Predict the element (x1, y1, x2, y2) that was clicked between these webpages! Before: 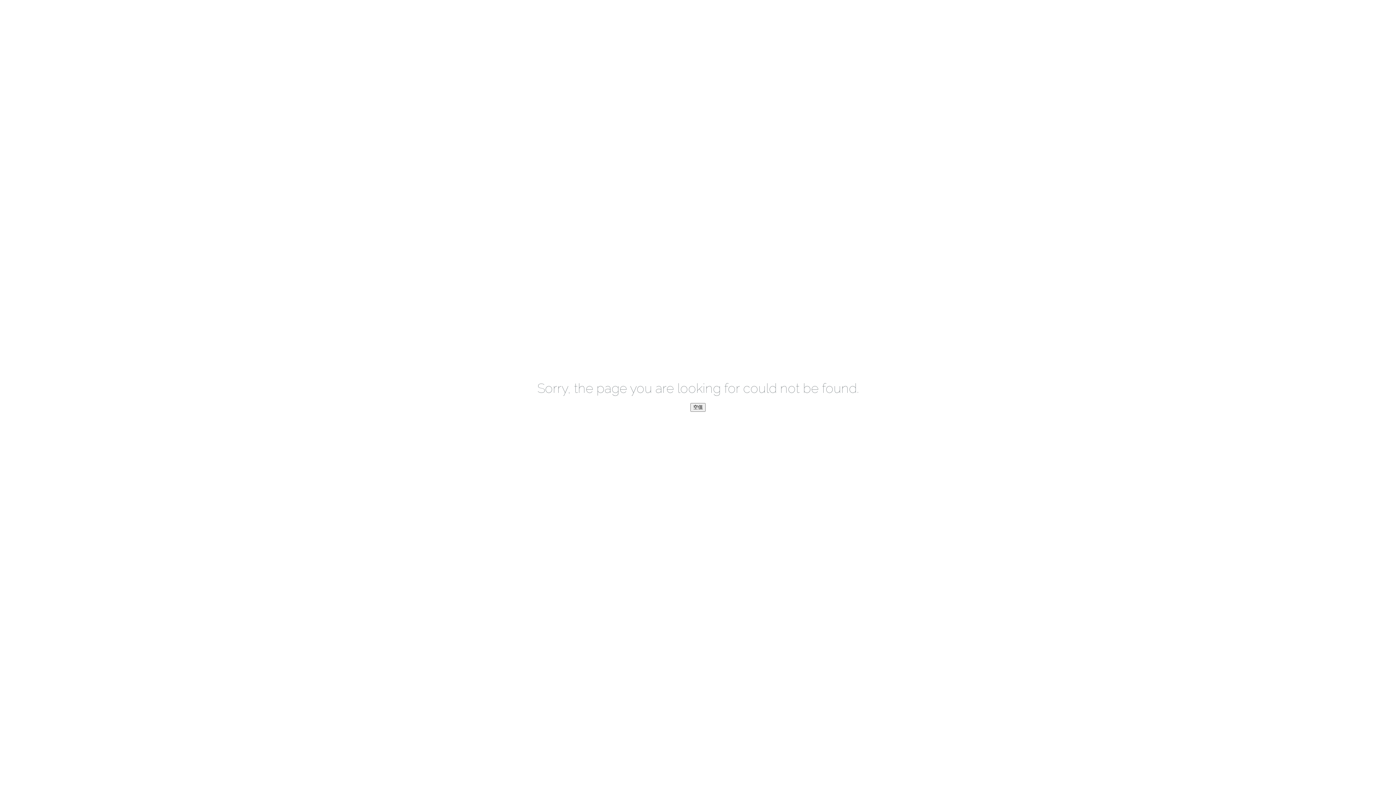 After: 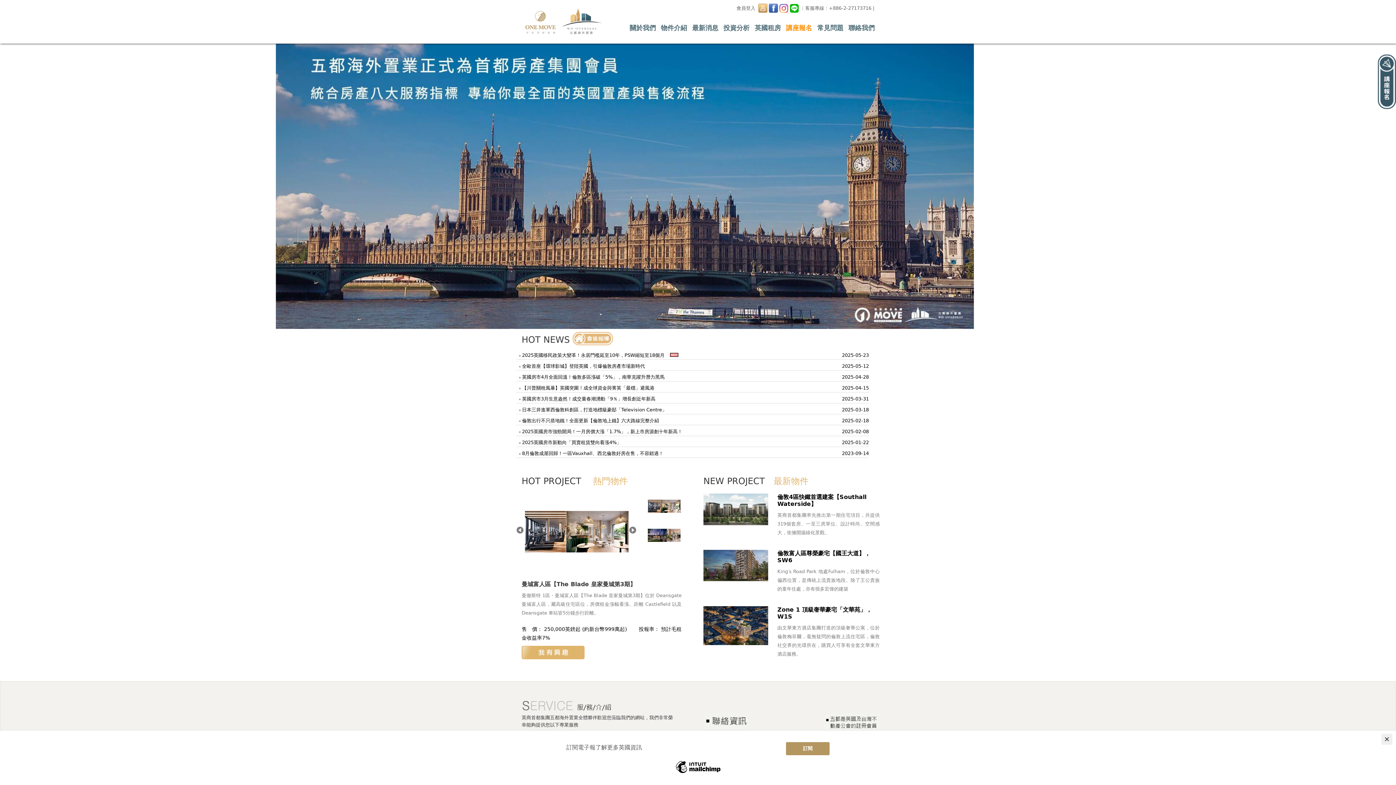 Action: label: ﻿空值 bbox: (690, 403, 705, 412)